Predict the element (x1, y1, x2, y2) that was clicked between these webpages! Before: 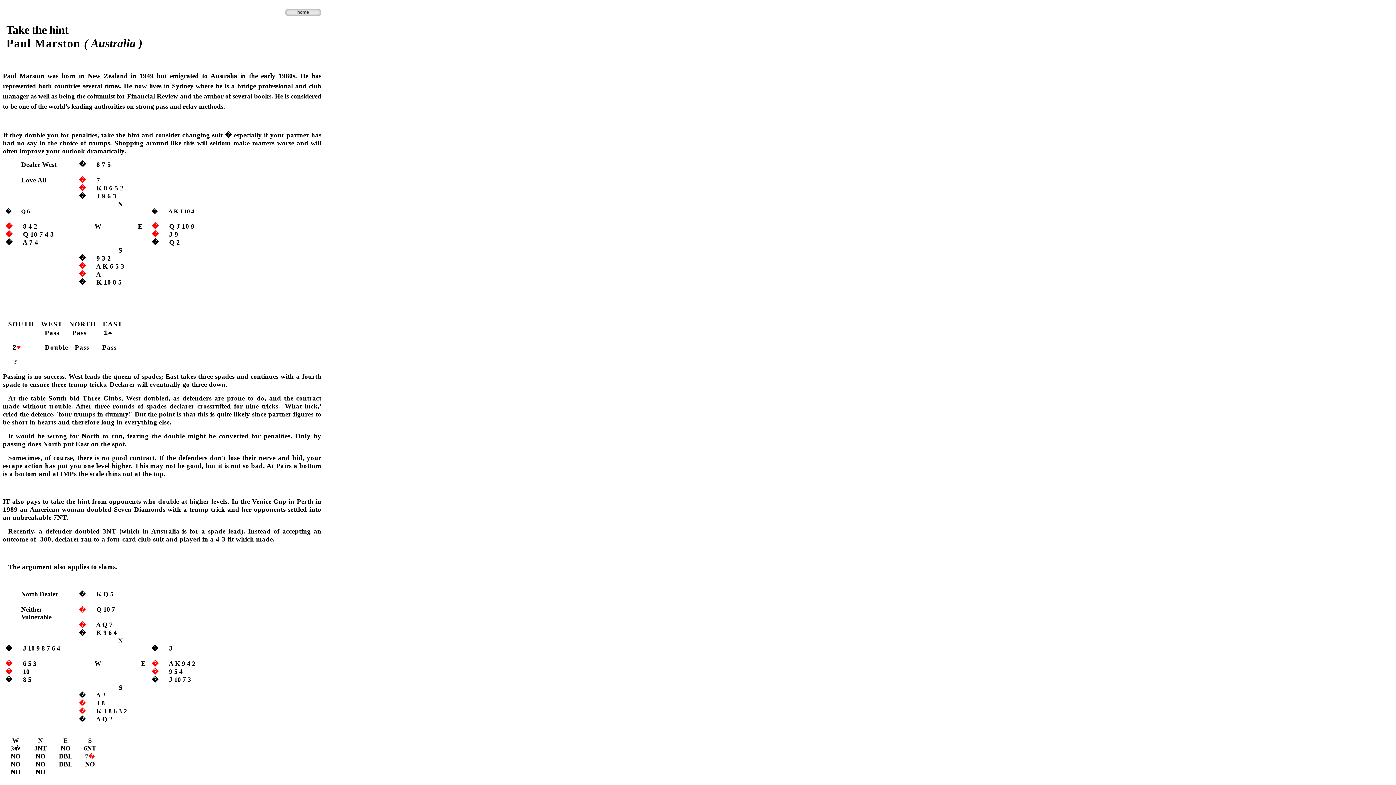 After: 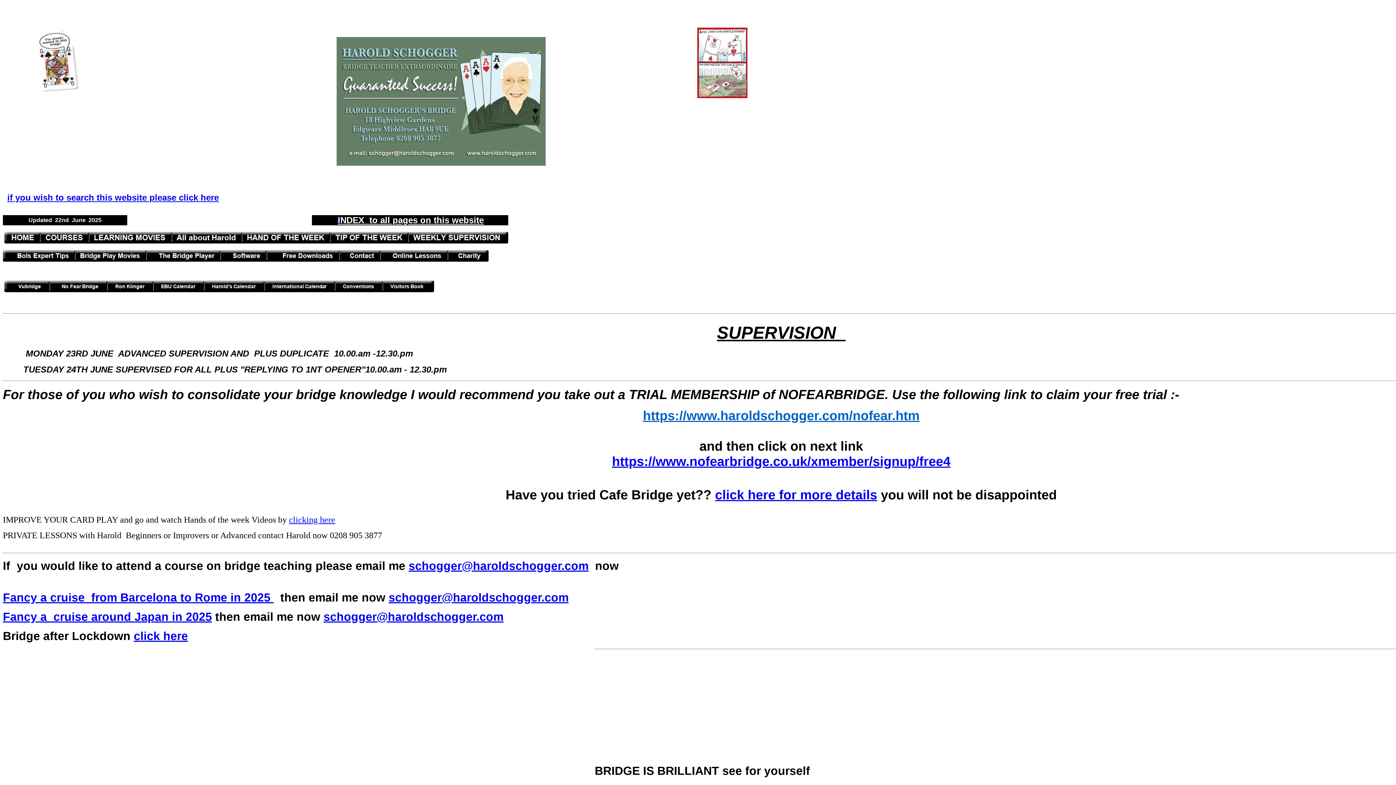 Action: bbox: (285, 10, 321, 17)